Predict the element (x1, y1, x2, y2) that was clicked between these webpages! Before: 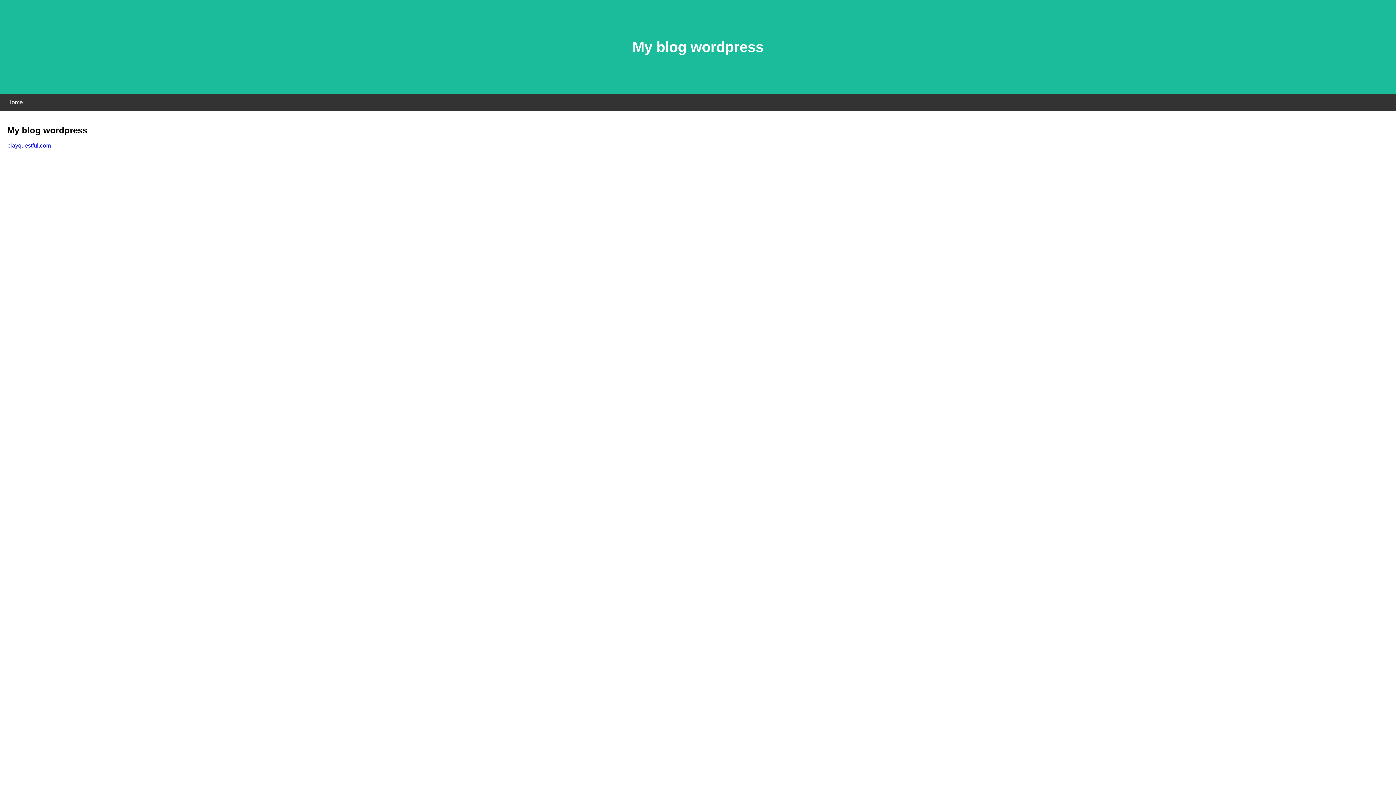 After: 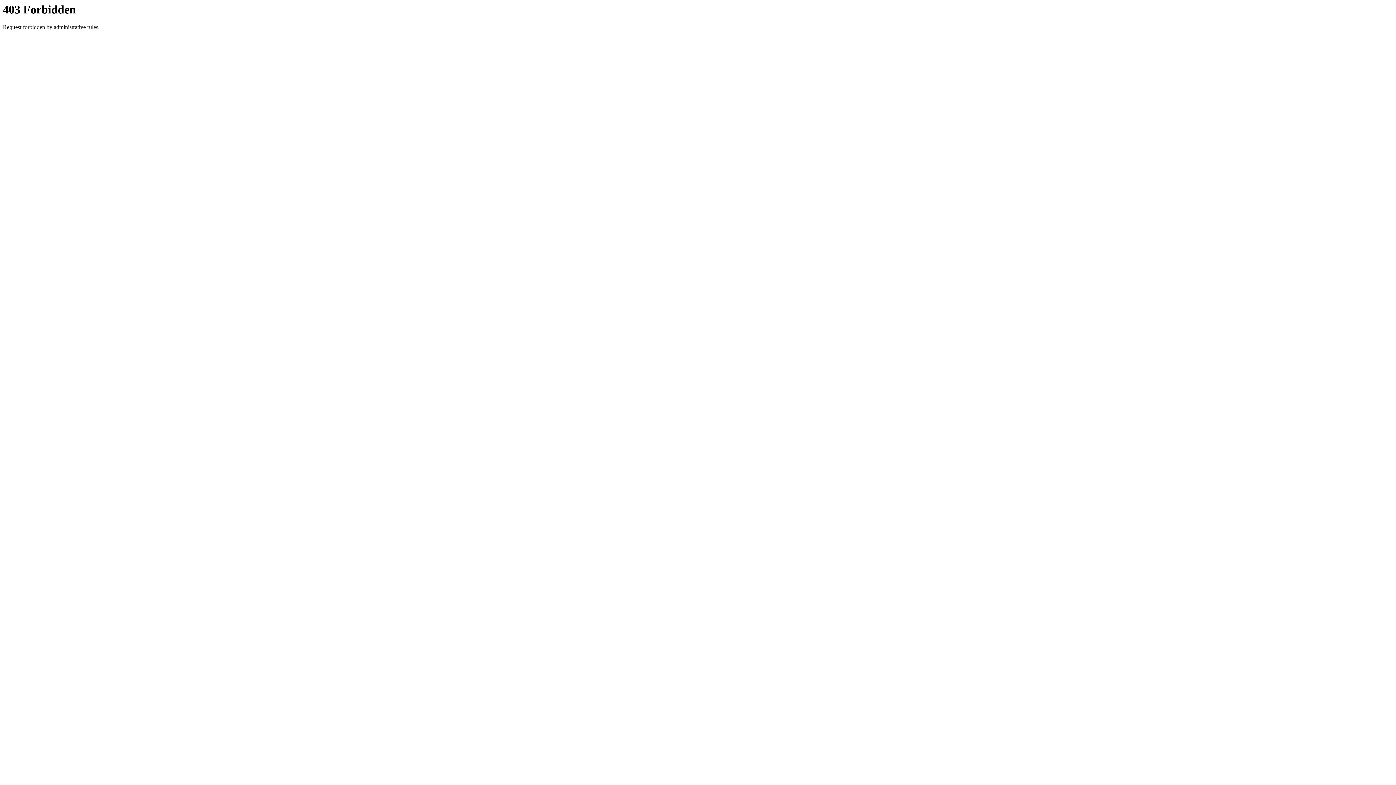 Action: bbox: (7, 142, 50, 148) label: playquestful.com